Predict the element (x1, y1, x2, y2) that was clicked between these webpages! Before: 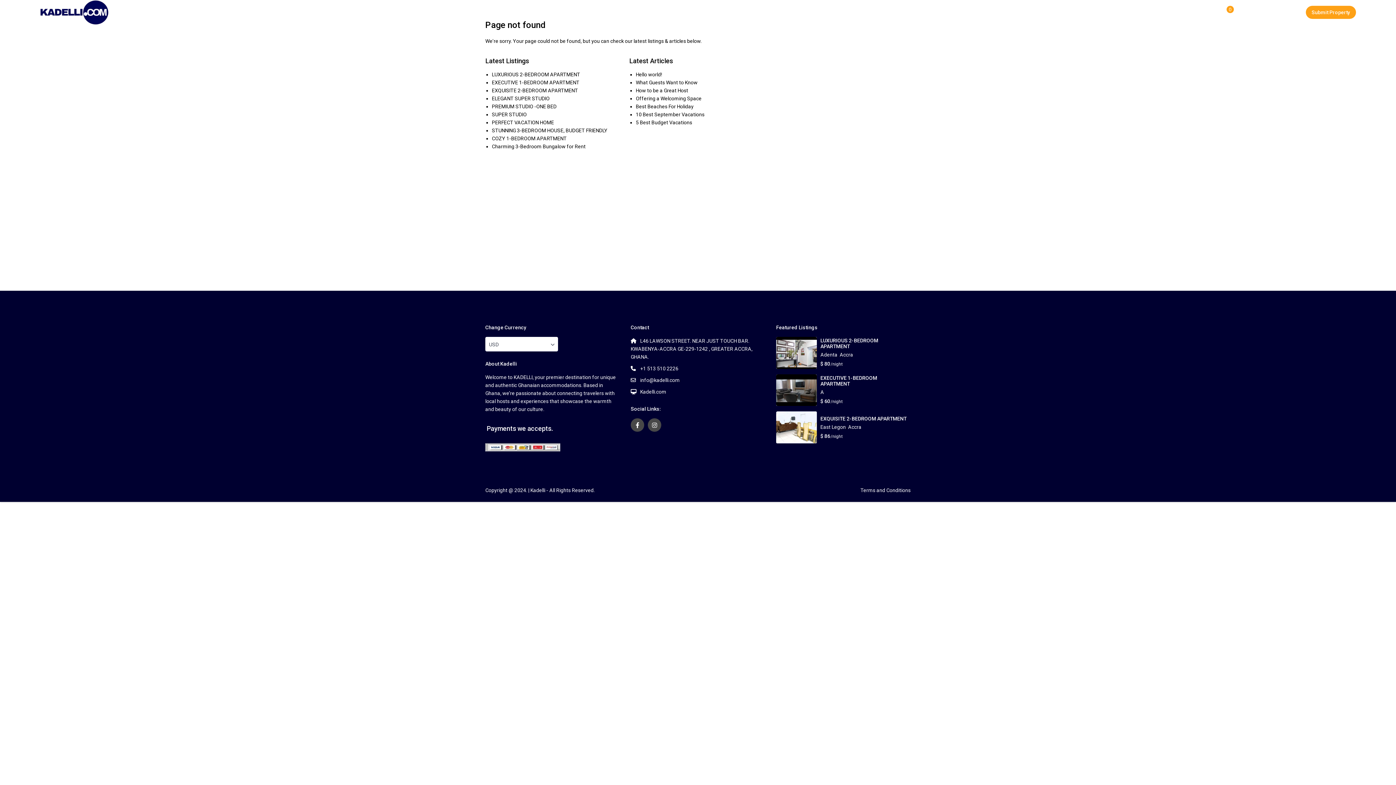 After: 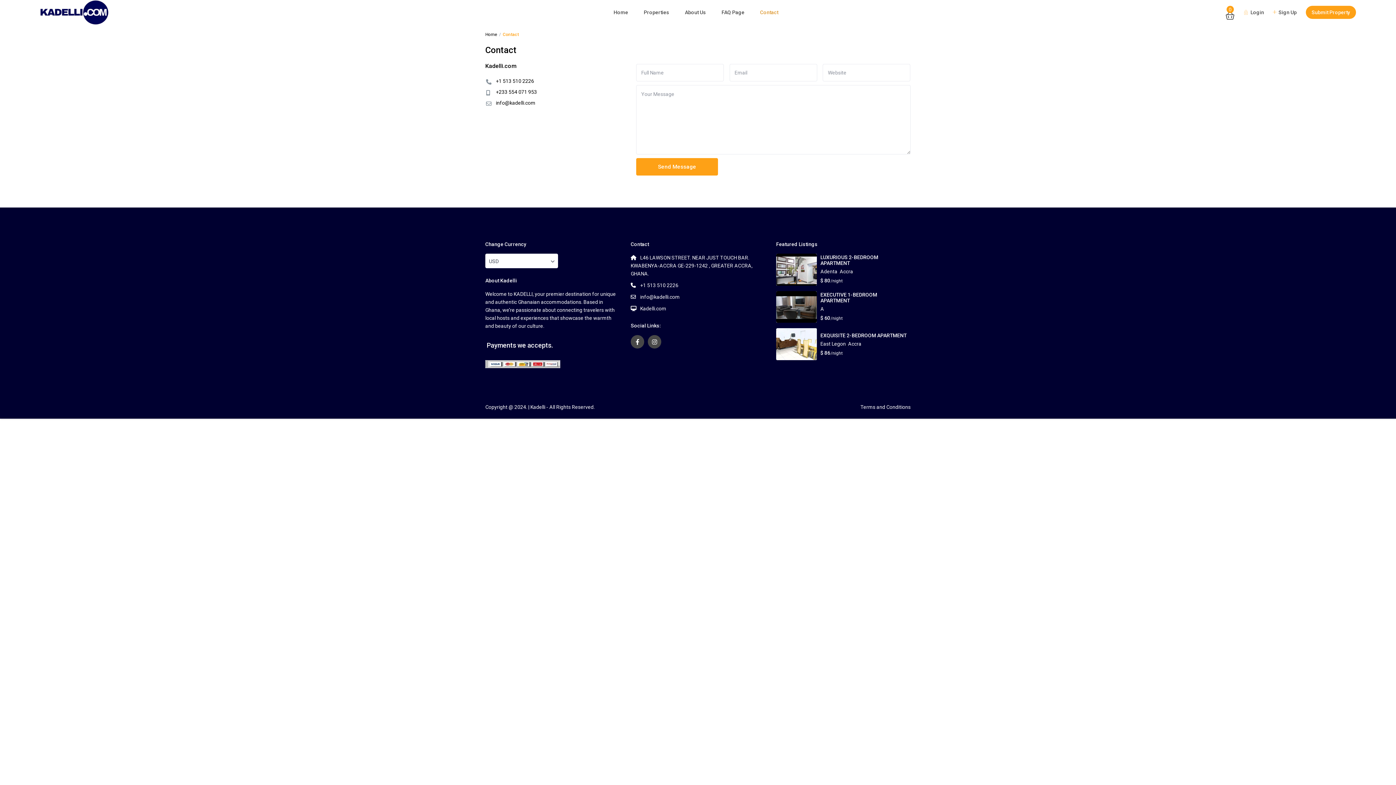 Action: bbox: (753, 0, 785, 24) label: Contact